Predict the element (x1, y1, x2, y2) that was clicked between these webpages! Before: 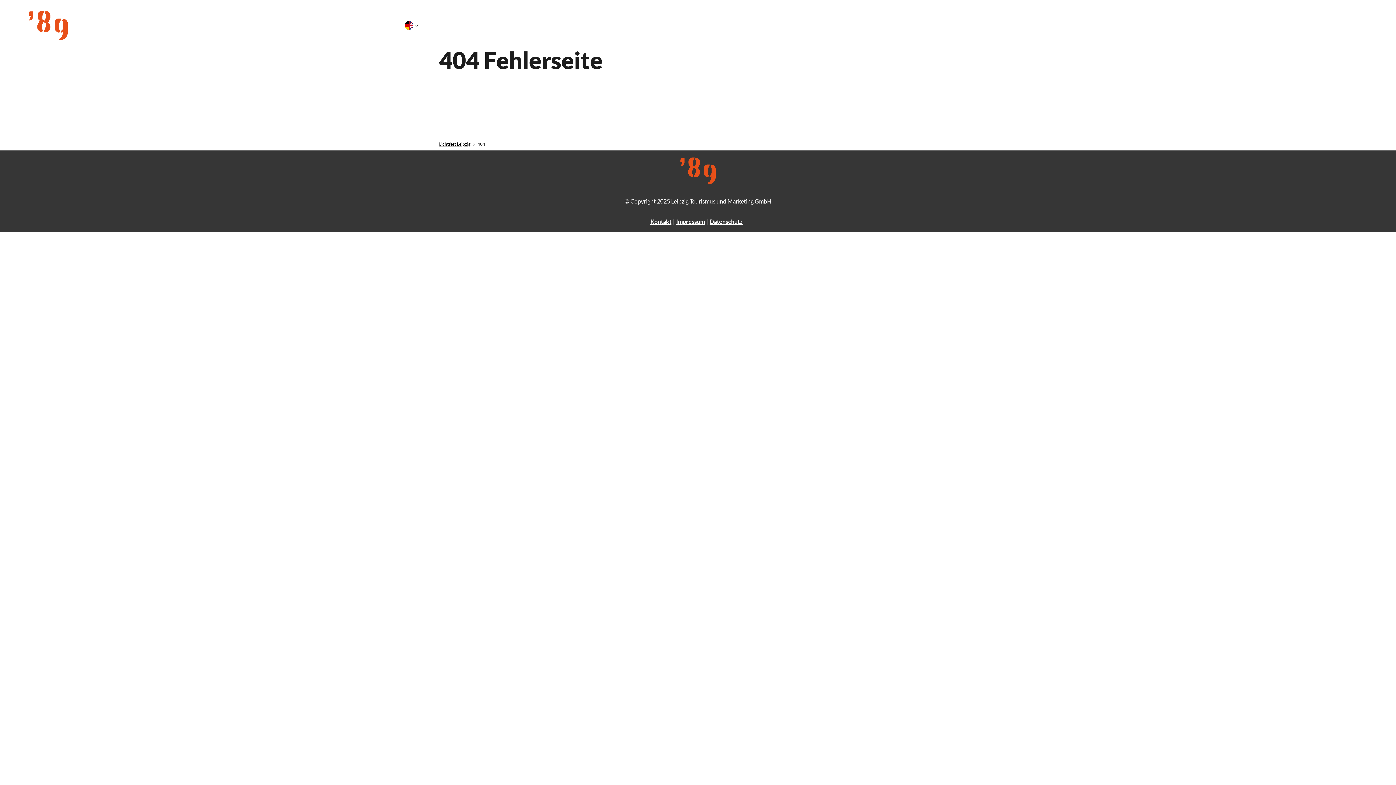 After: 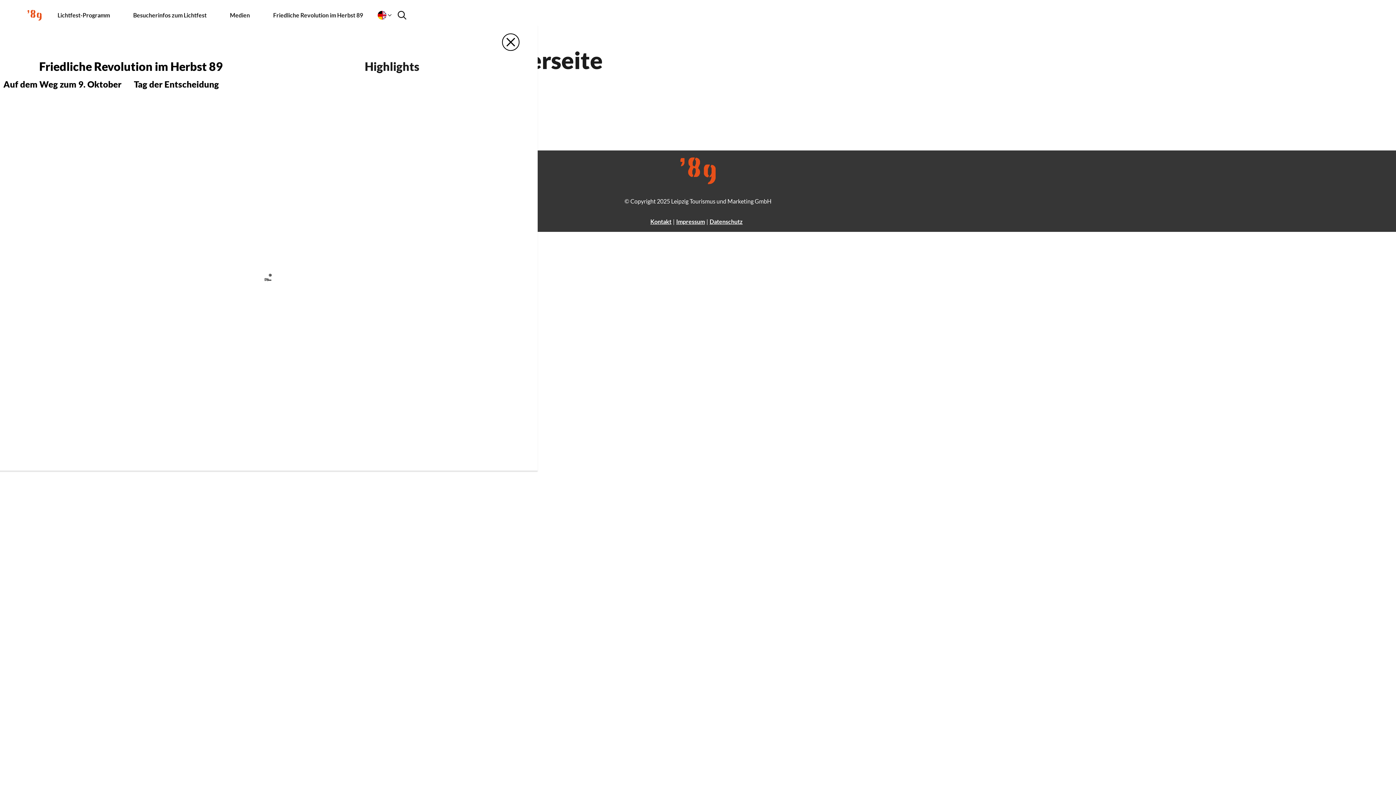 Action: label: Friedliche Revolution im Herbst 89 bbox: (288, 5, 401, 45)